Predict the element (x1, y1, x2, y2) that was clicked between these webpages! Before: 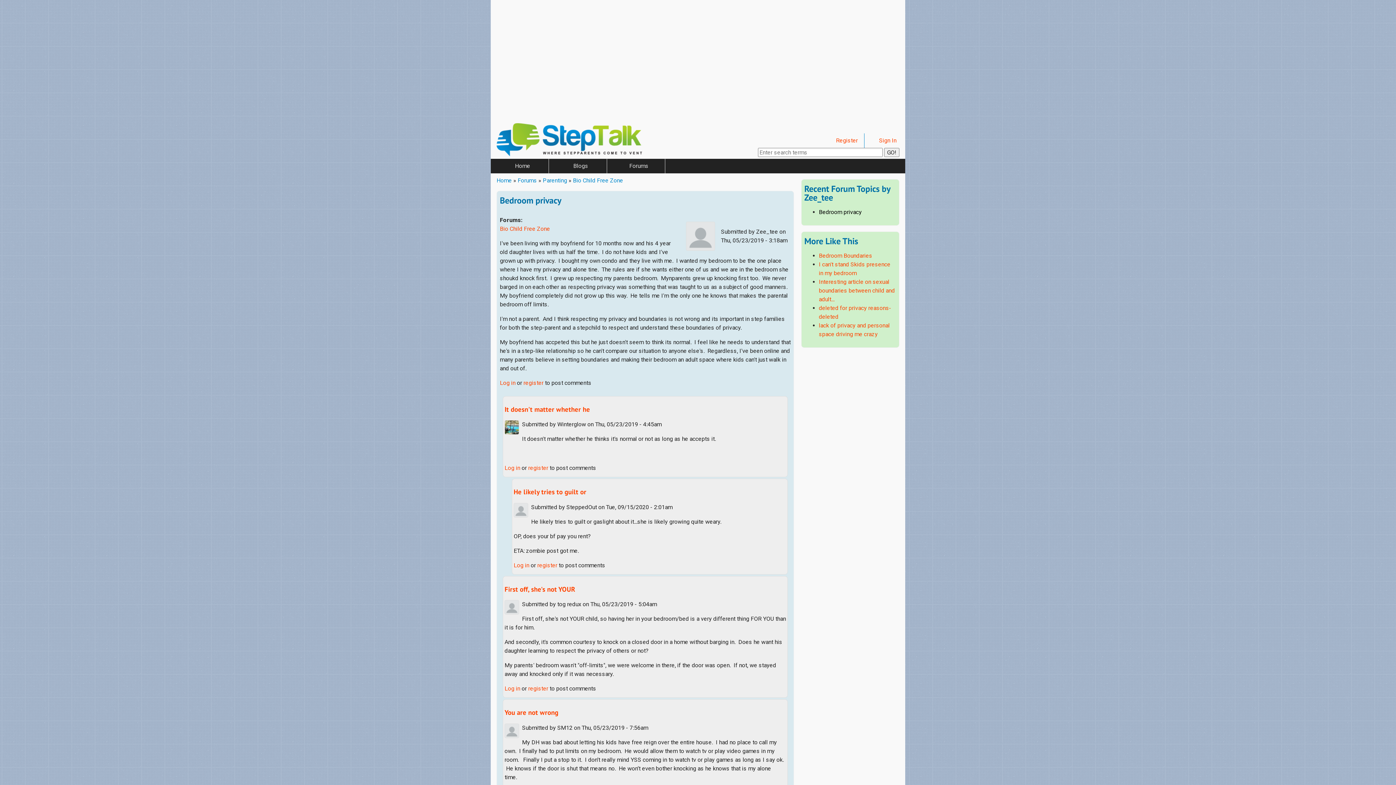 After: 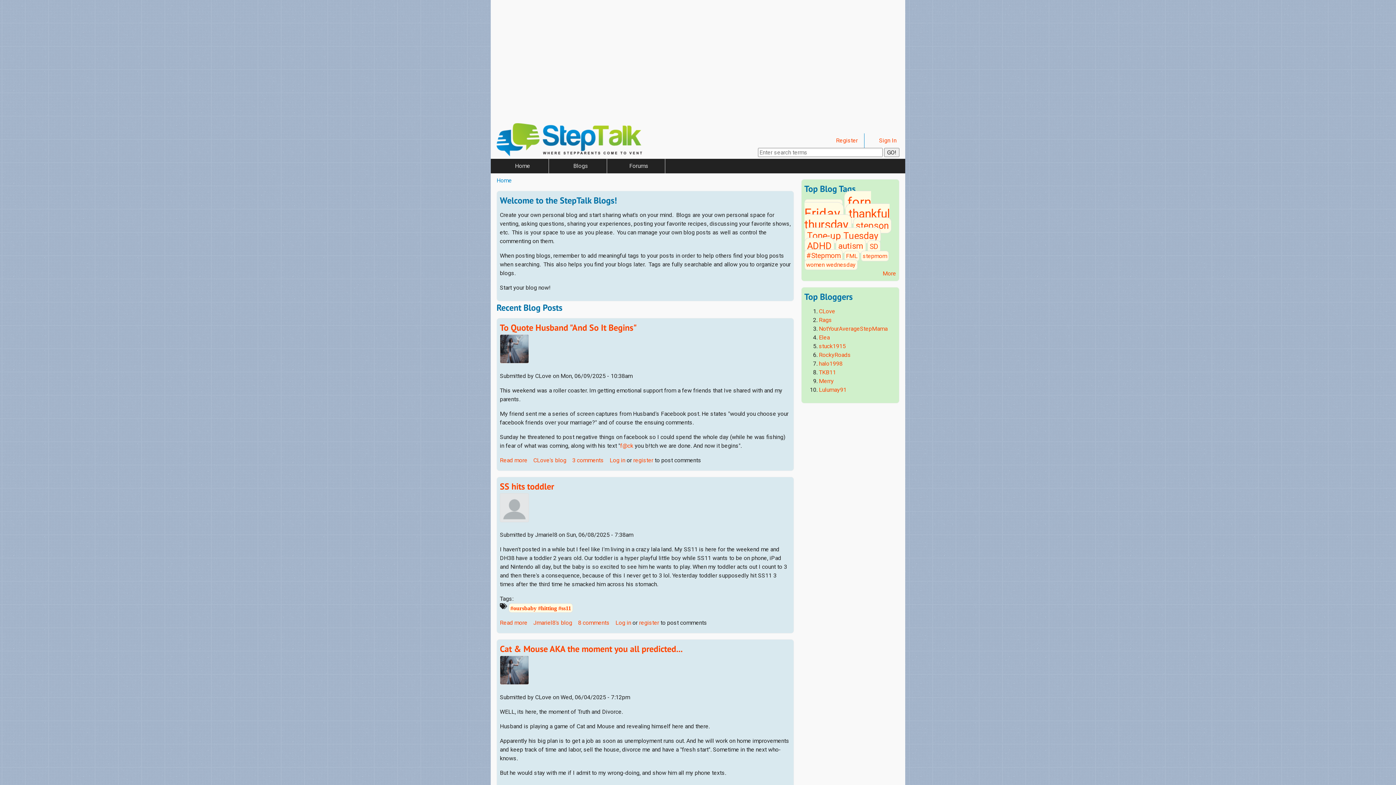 Action: label: Blogs bbox: (549, 158, 607, 173)